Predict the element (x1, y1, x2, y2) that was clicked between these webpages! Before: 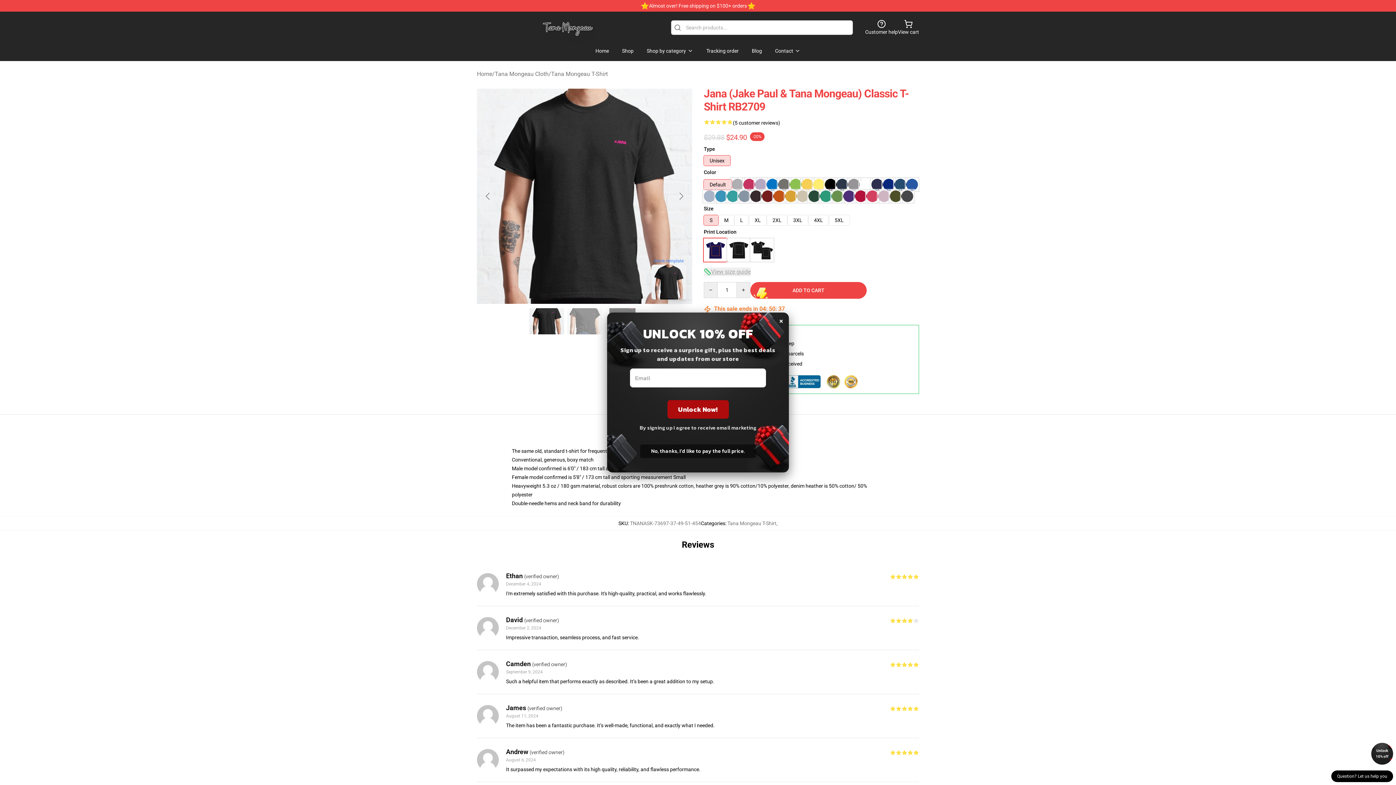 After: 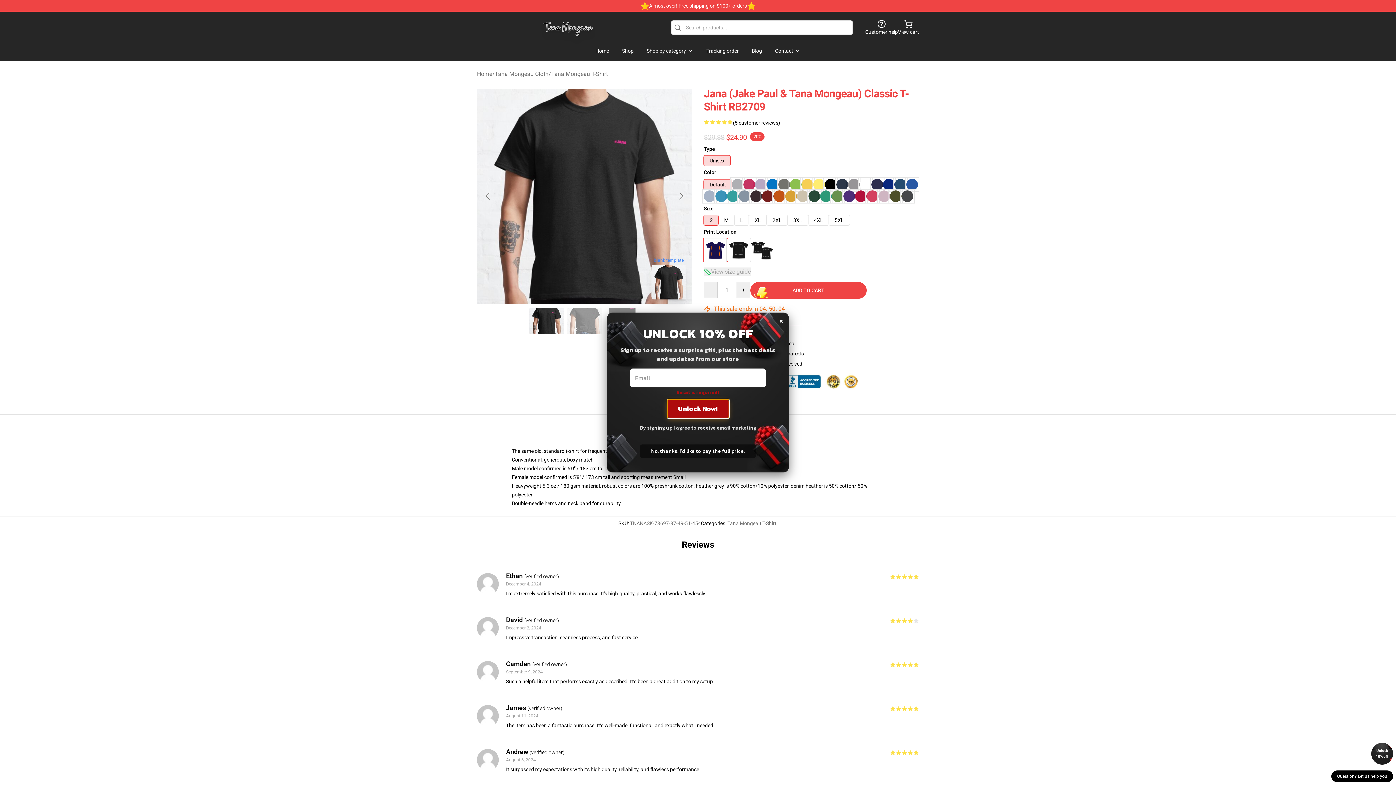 Action: bbox: (667, 400, 728, 418) label: Unlock Now!